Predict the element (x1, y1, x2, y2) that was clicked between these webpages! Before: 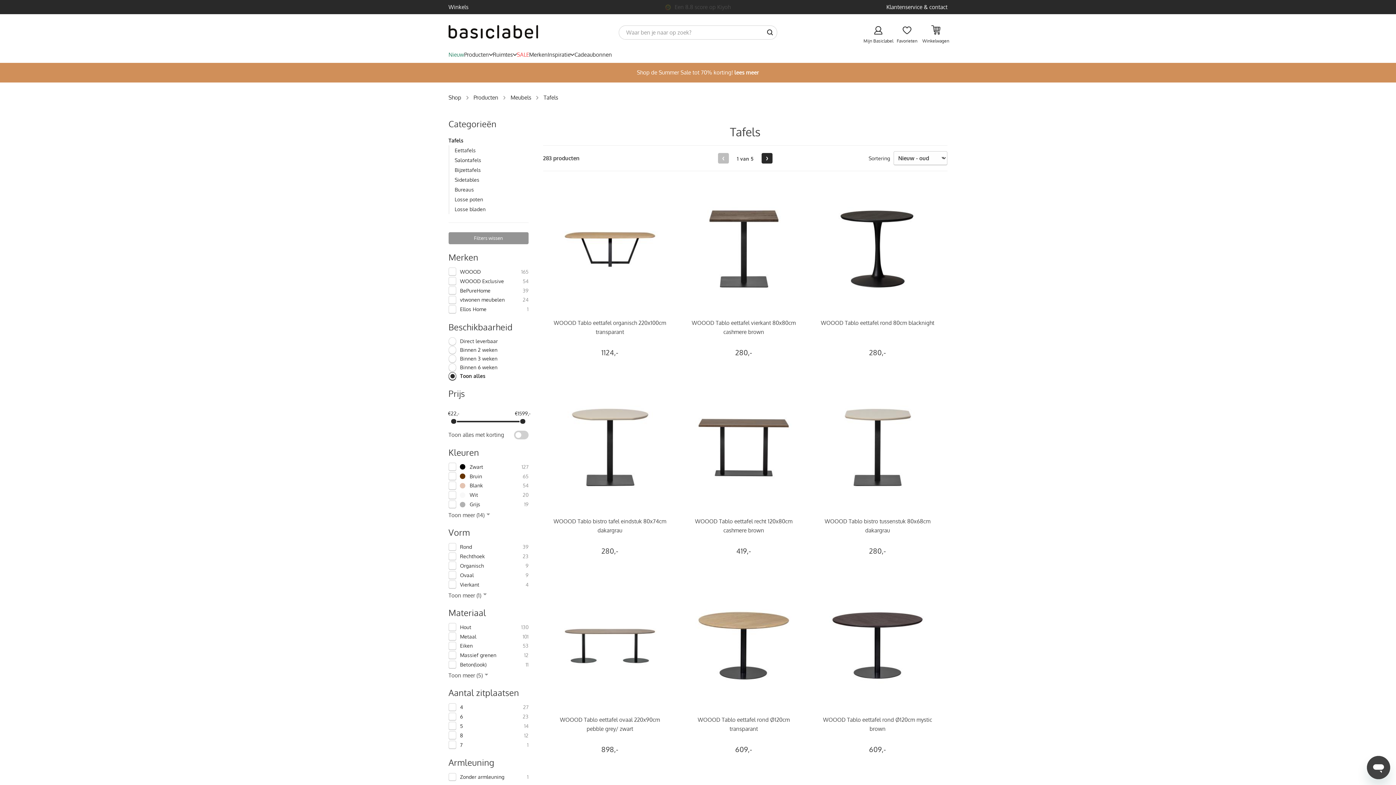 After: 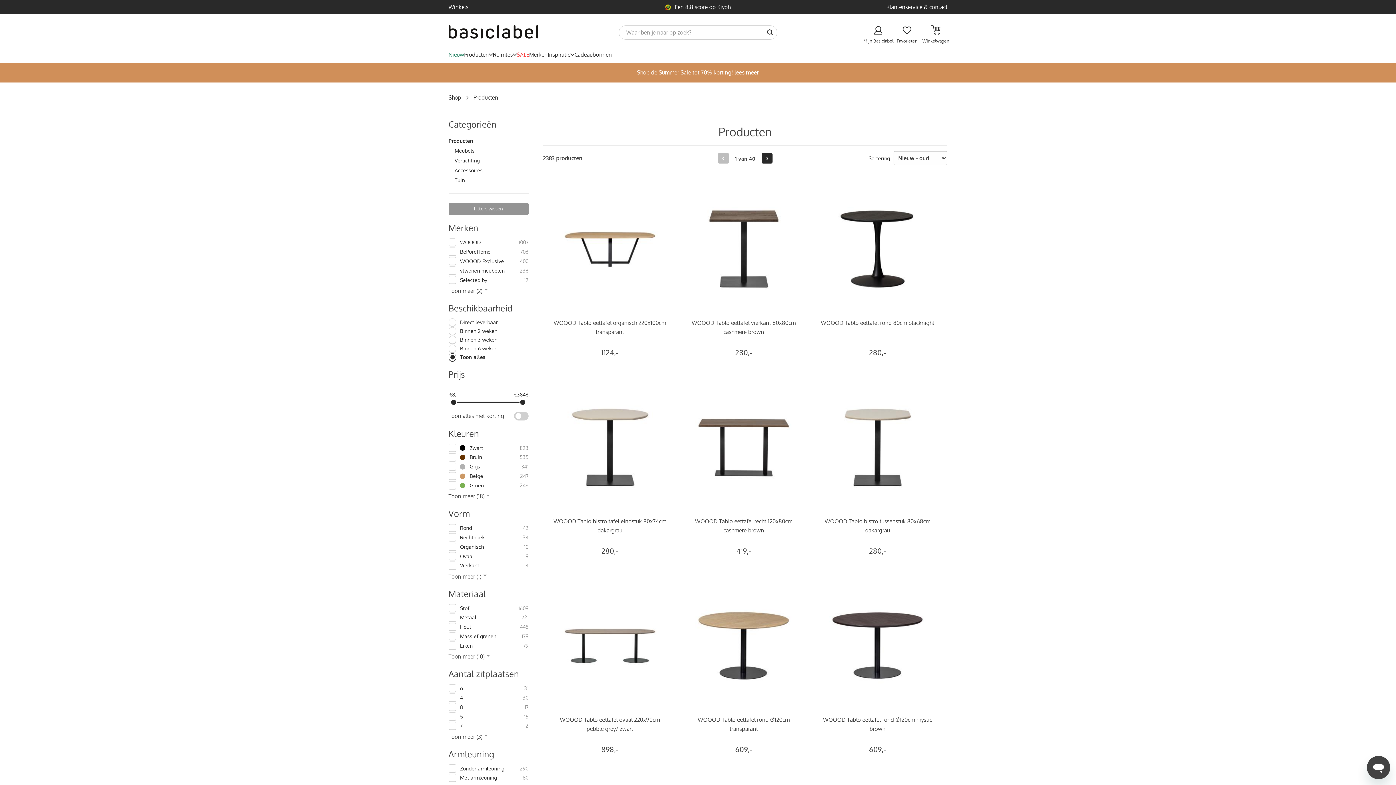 Action: bbox: (473, 94, 498, 101) label: Producten